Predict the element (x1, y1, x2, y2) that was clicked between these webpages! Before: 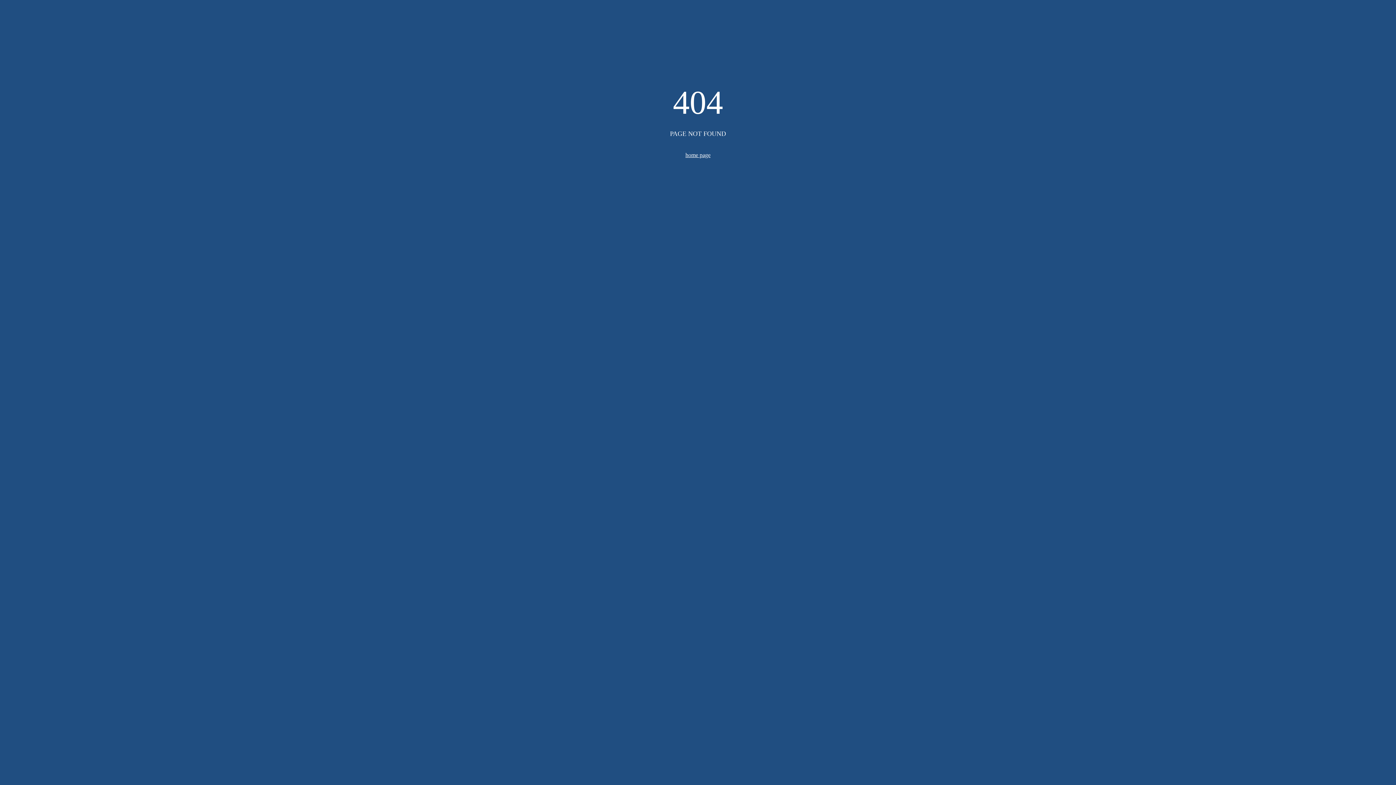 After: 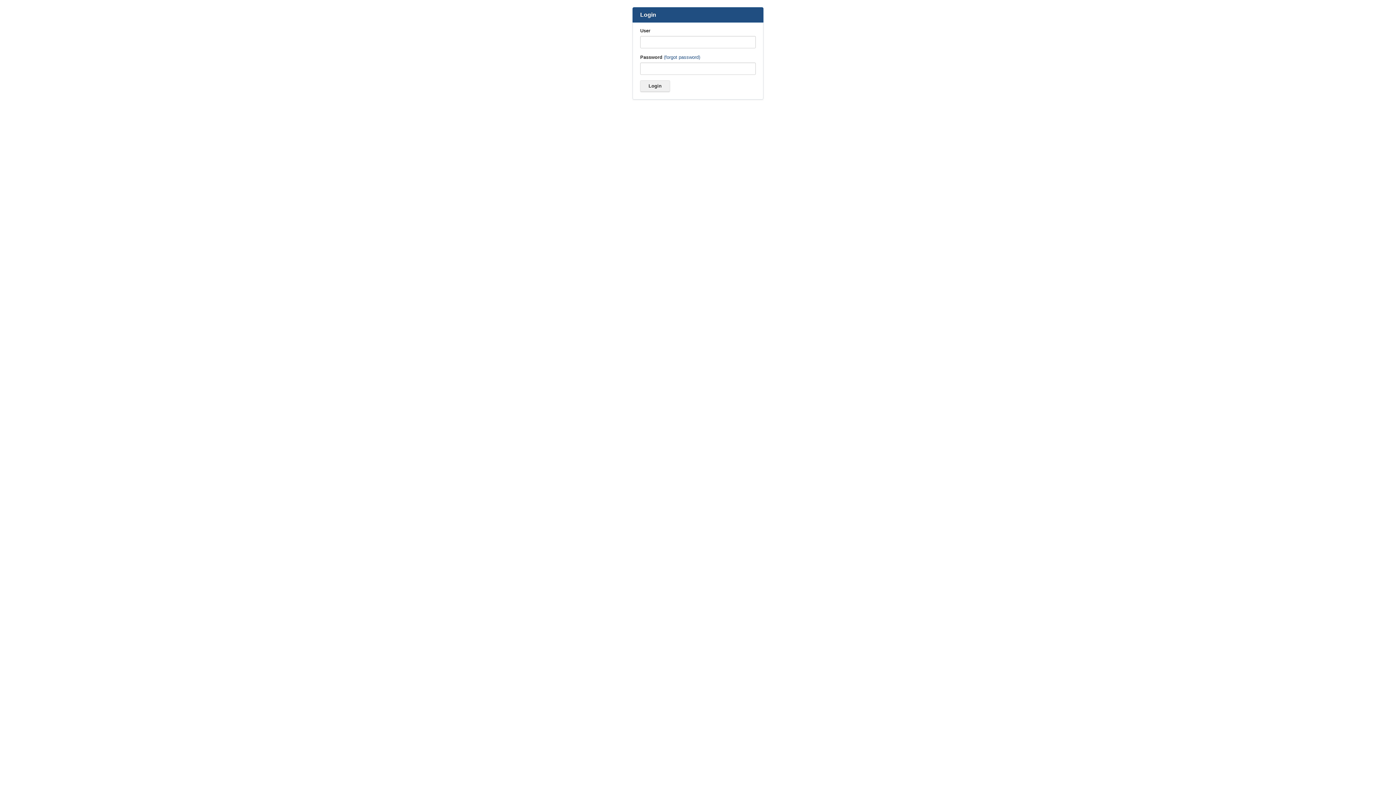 Action: bbox: (685, 152, 710, 158) label: home page